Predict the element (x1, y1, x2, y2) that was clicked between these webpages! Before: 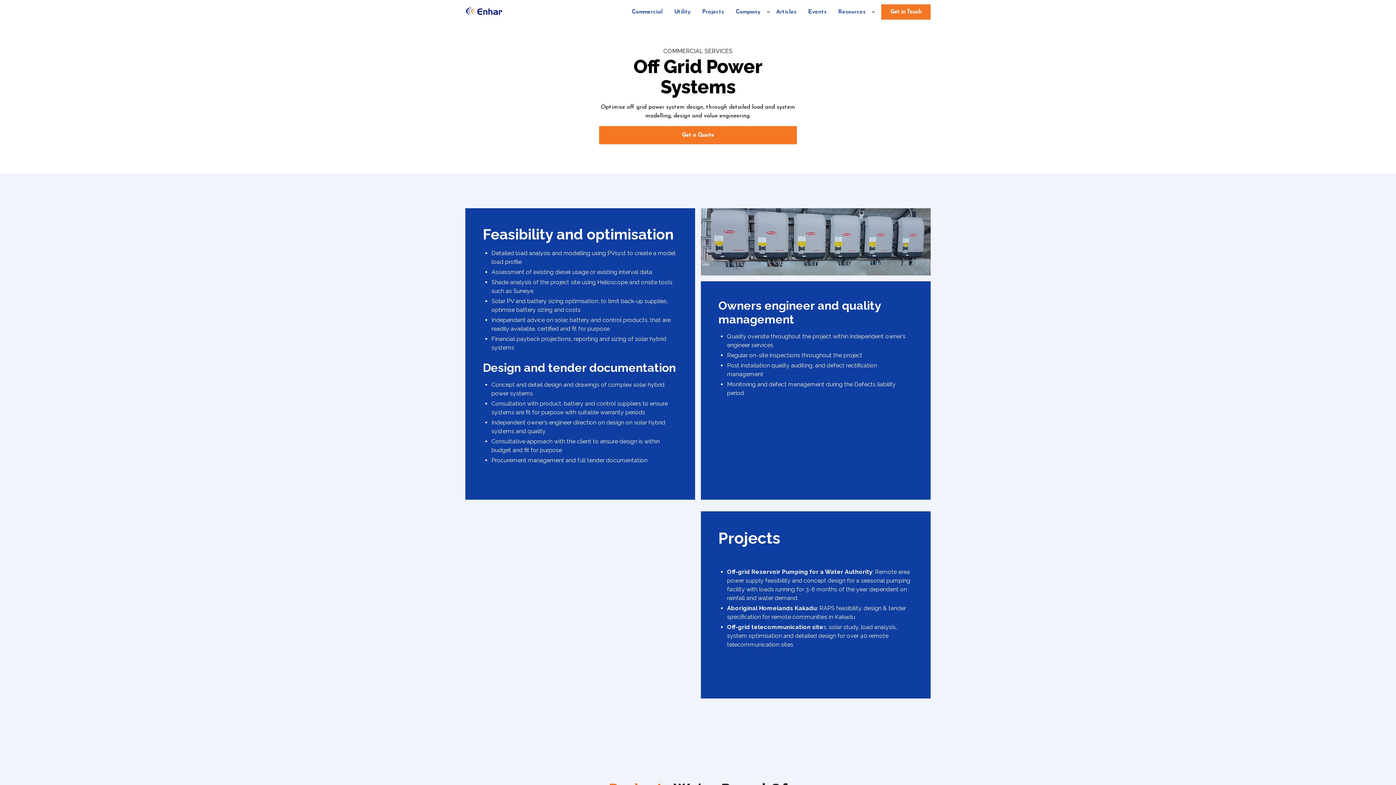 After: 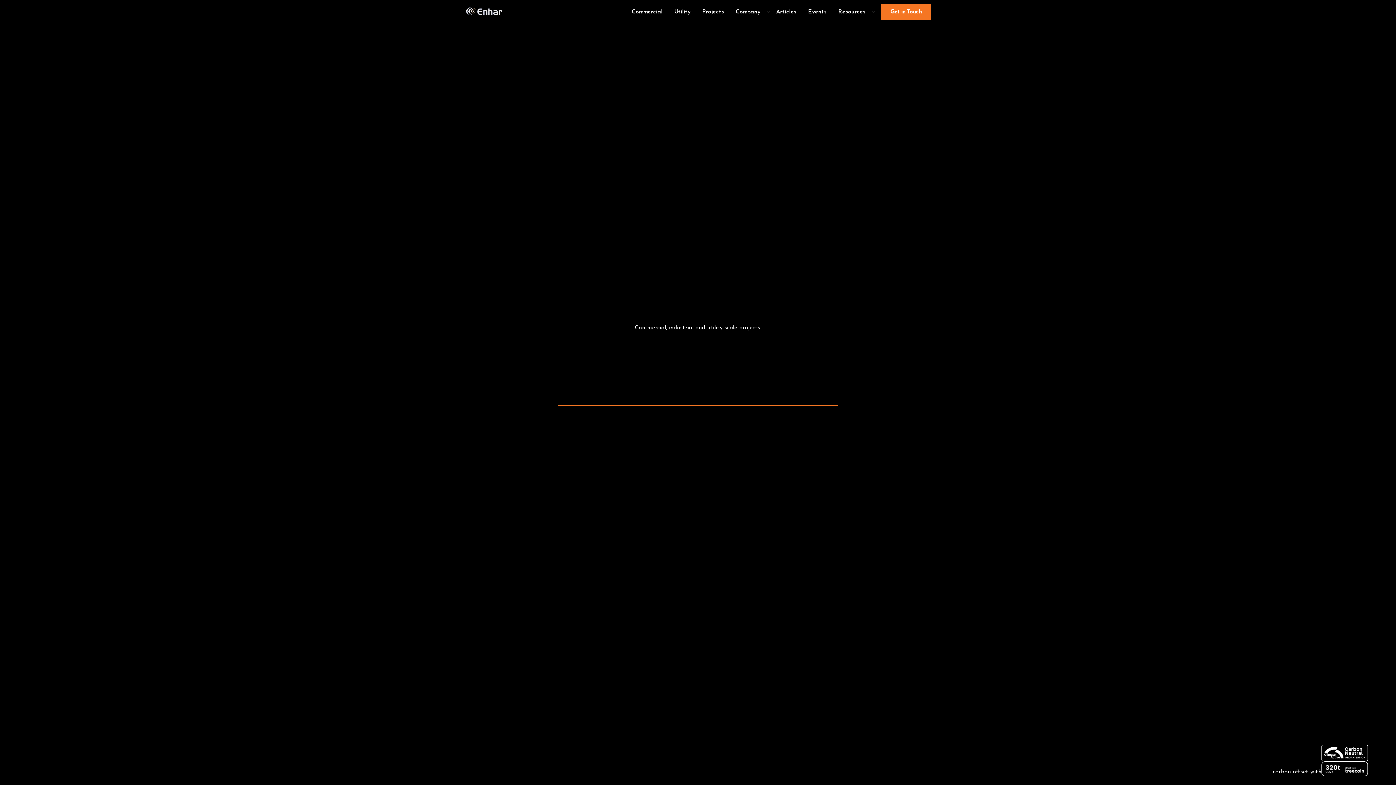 Action: bbox: (465, 5, 503, 18) label: home